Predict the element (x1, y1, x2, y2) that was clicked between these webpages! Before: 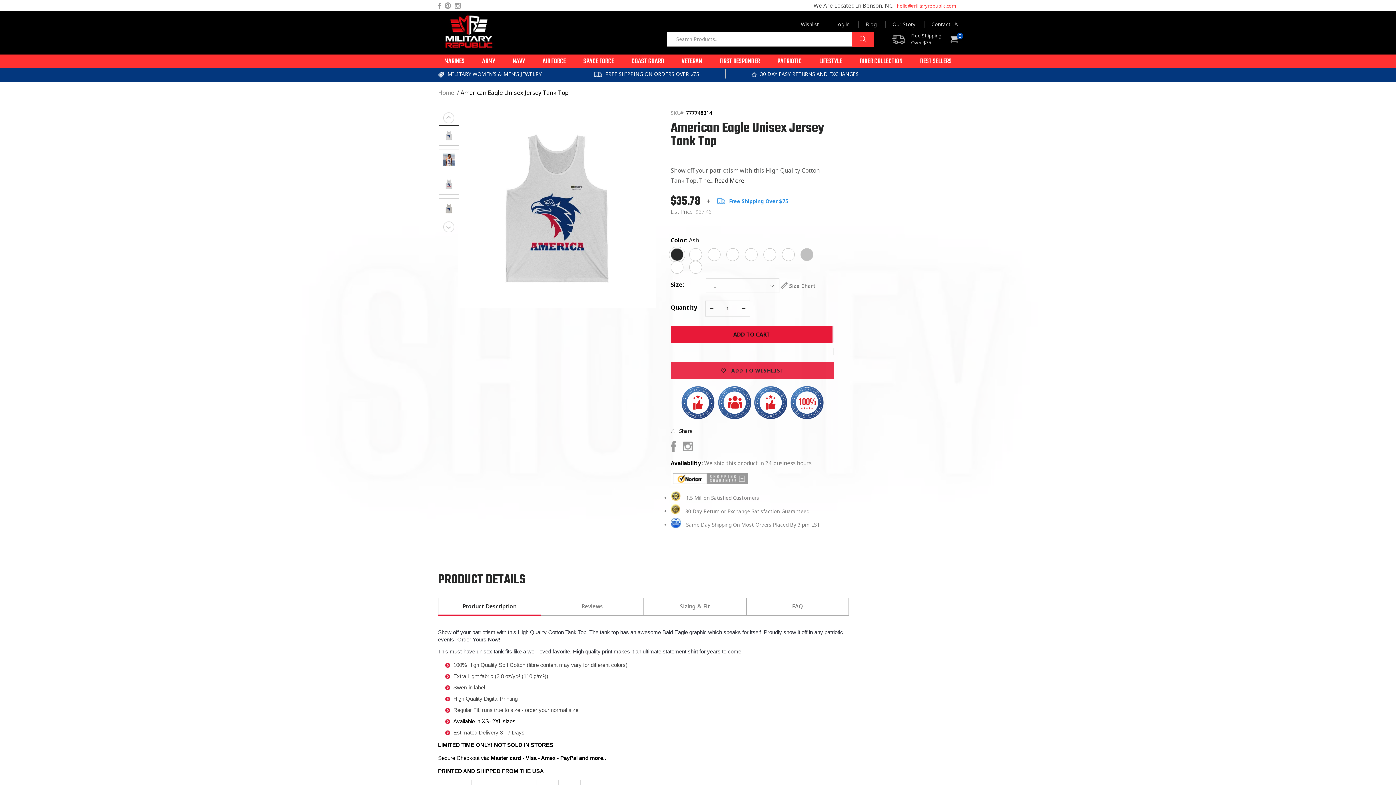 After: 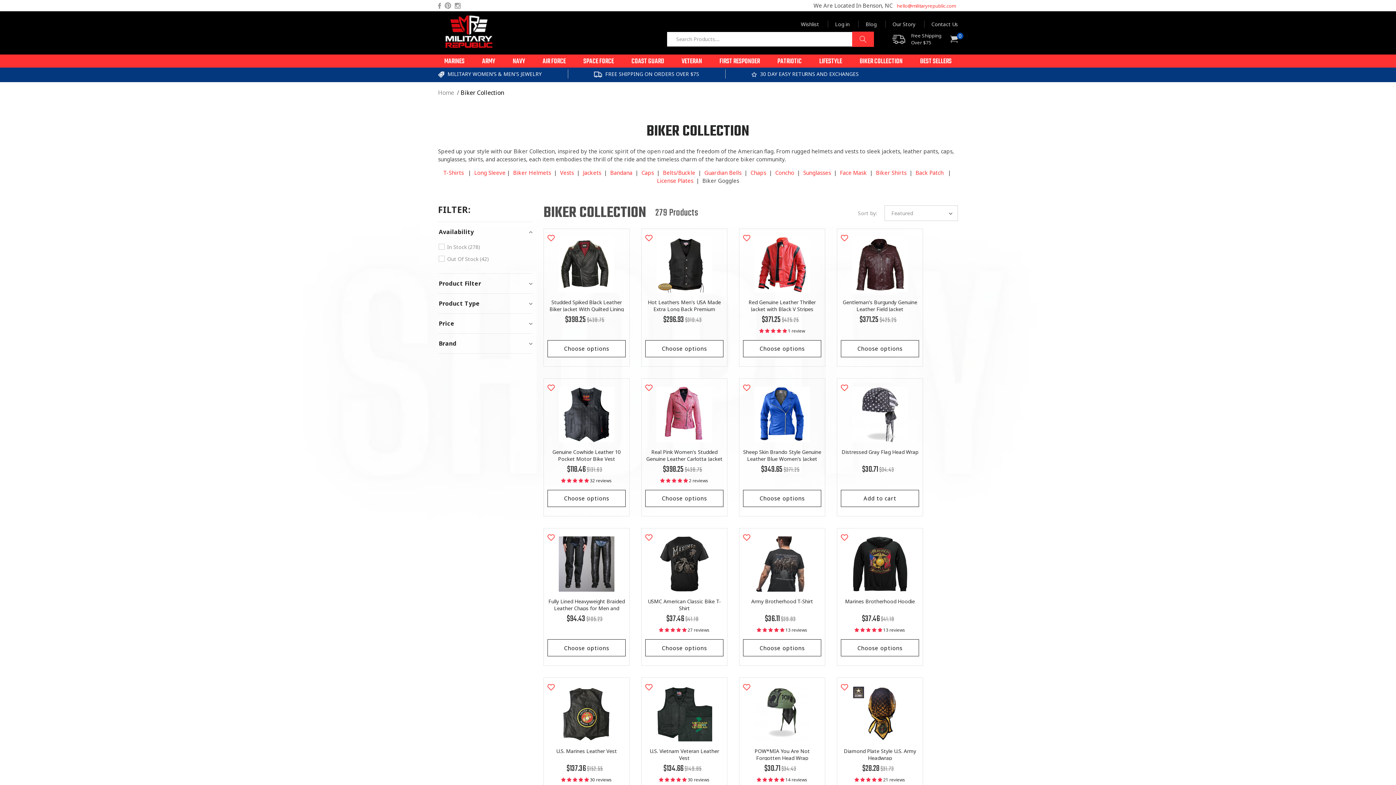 Action: bbox: (819, 56, 842, 66) label: LIFESTYLE